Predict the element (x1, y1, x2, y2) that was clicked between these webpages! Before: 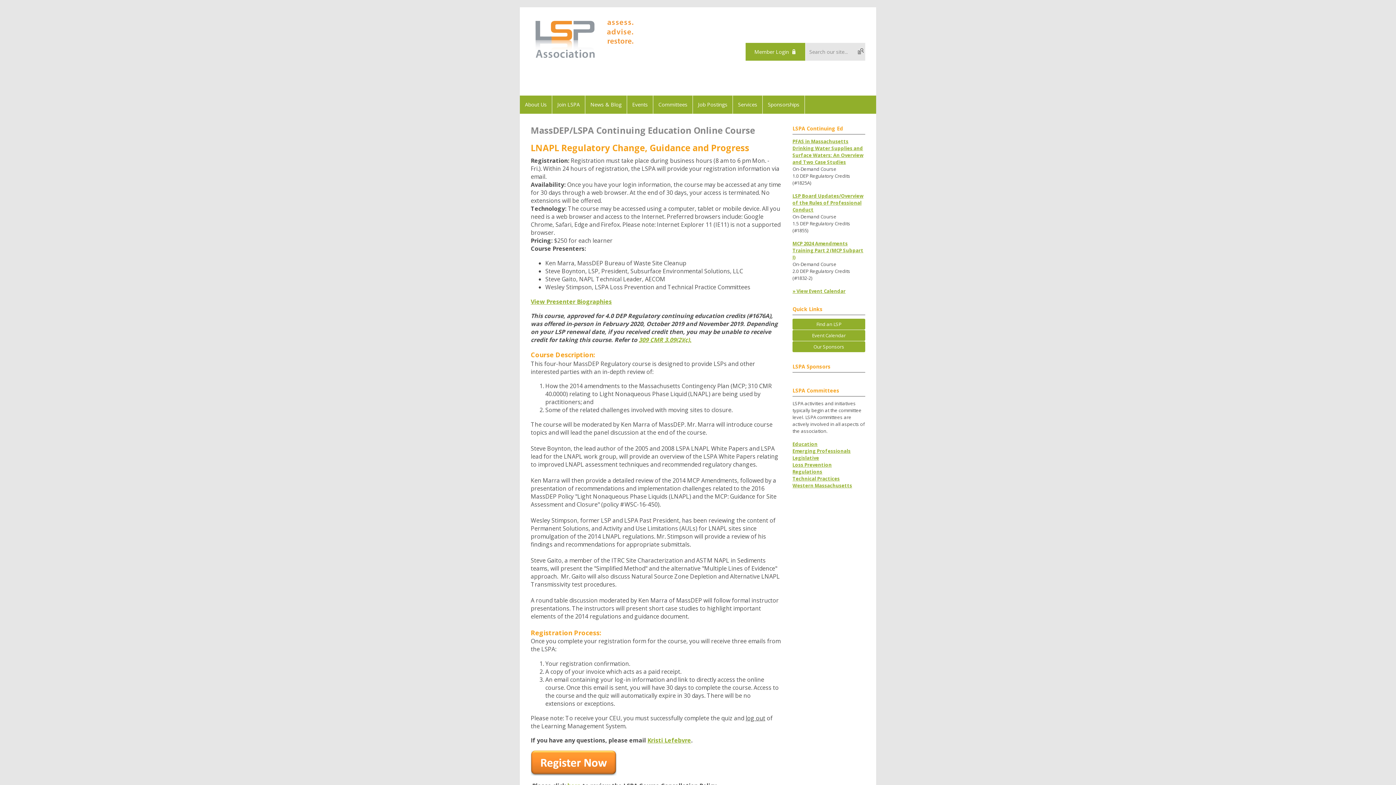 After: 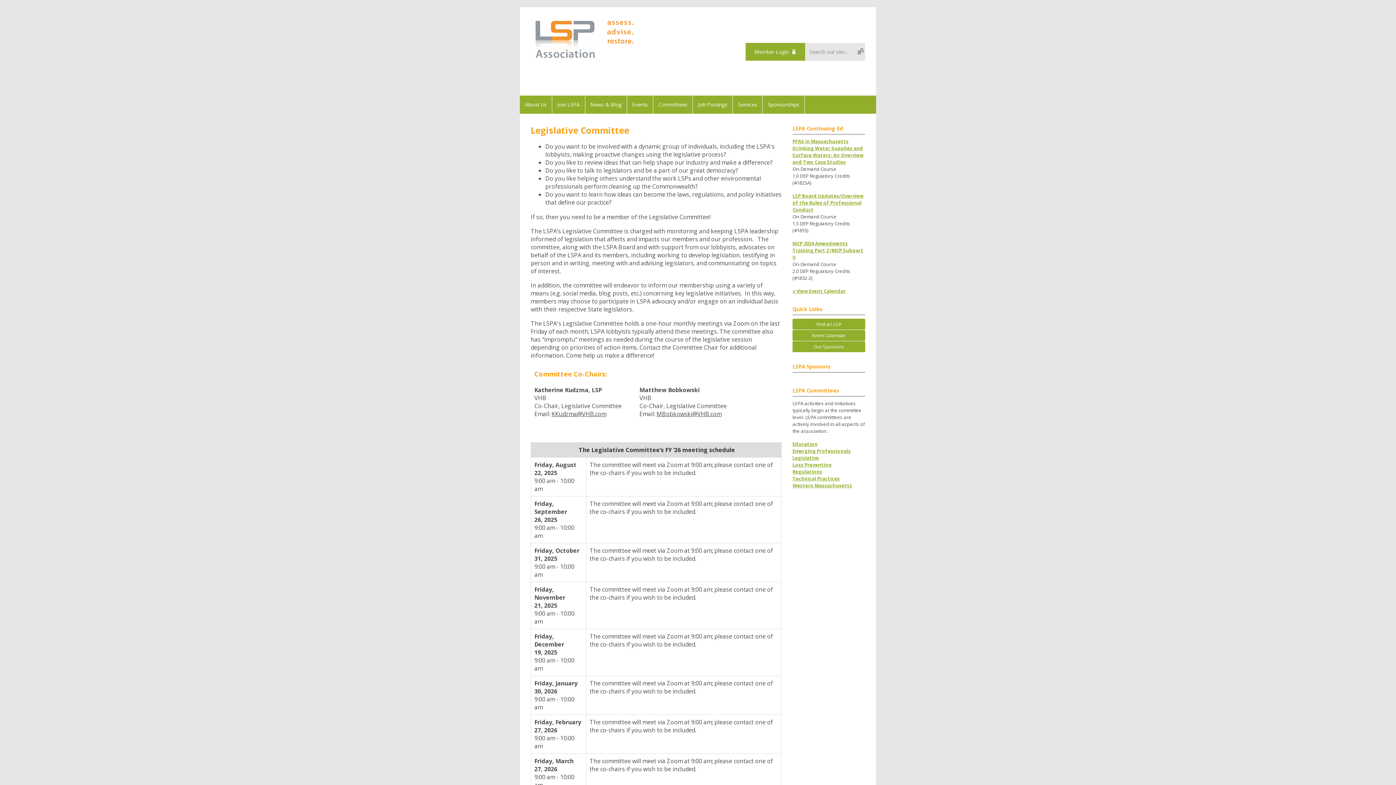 Action: bbox: (792, 454, 819, 461) label: Legislative